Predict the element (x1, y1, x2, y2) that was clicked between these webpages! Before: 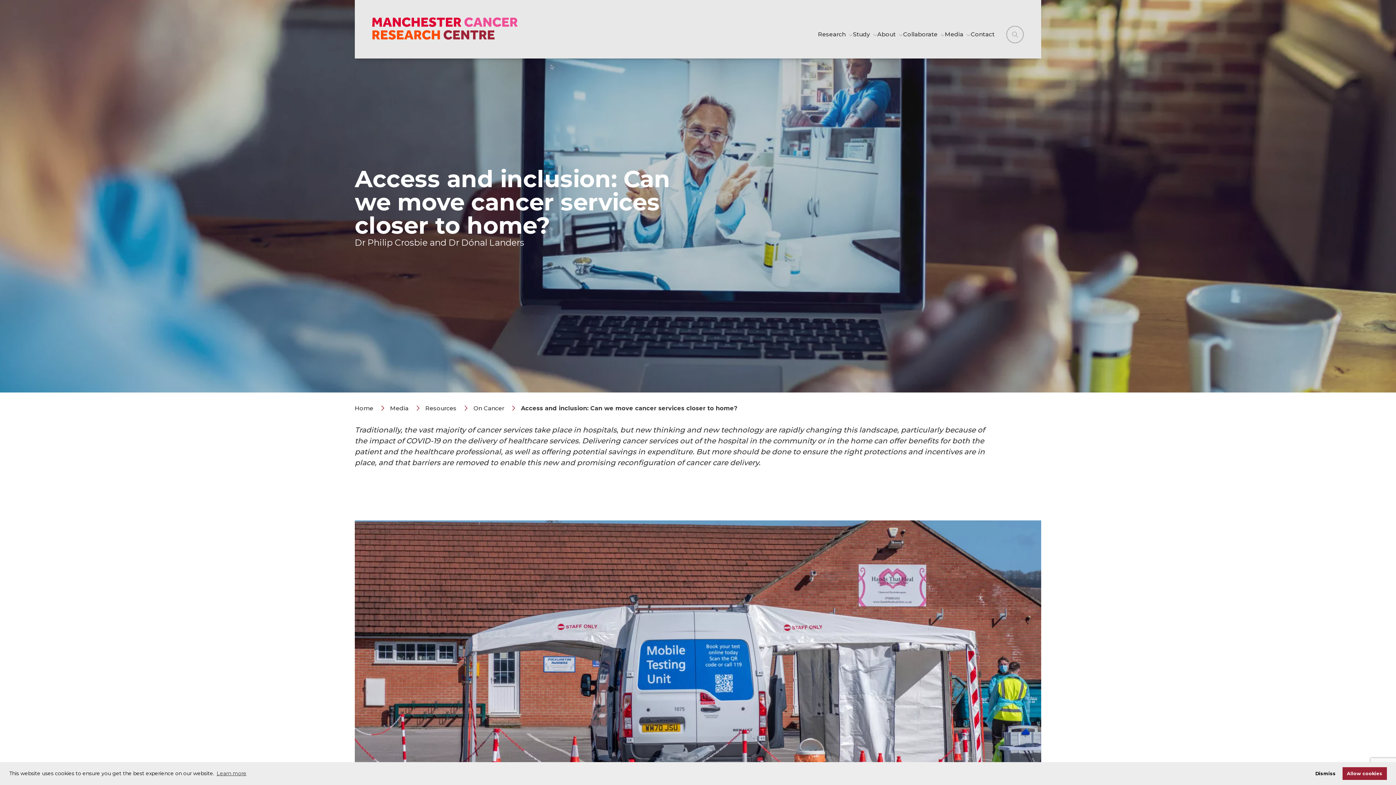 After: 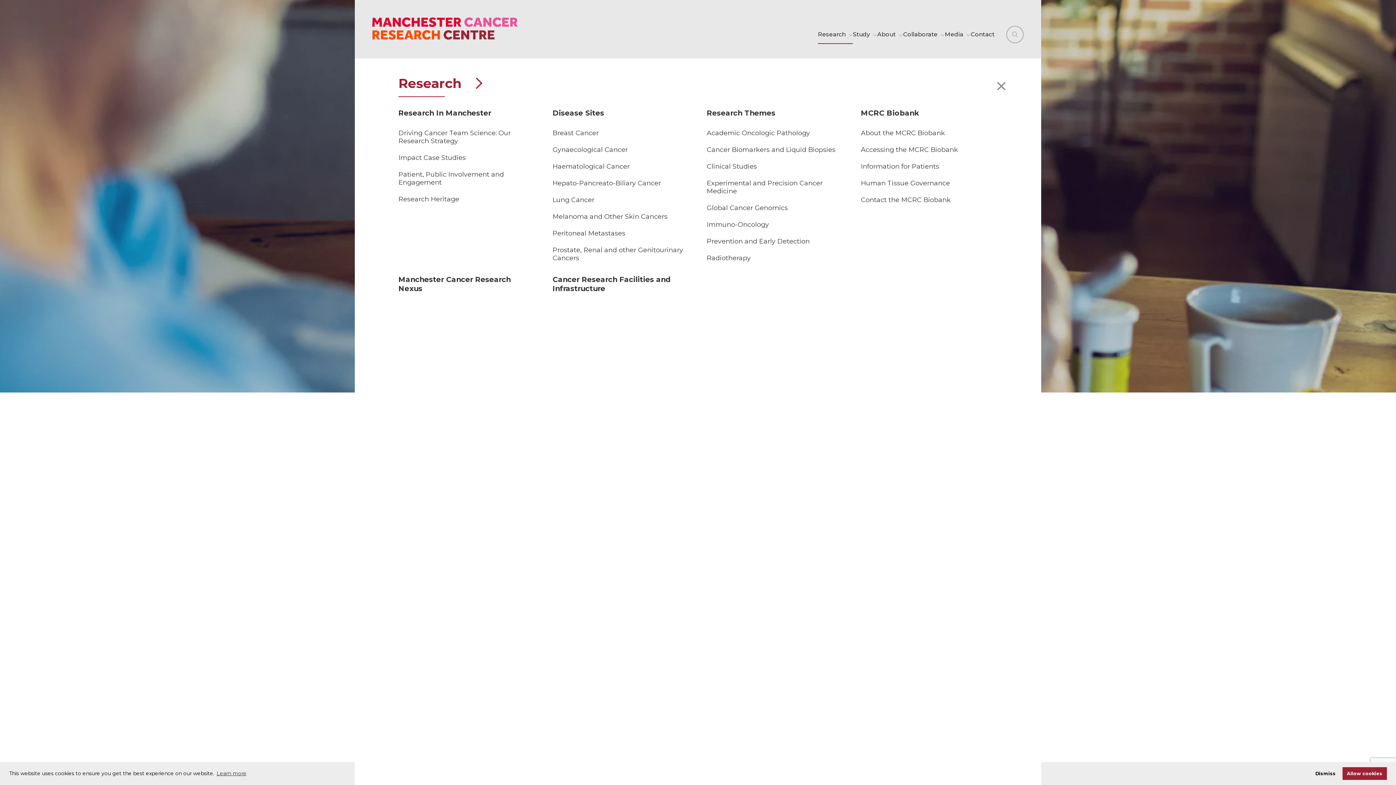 Action: label: Research  bbox: (818, 25, 853, 44)